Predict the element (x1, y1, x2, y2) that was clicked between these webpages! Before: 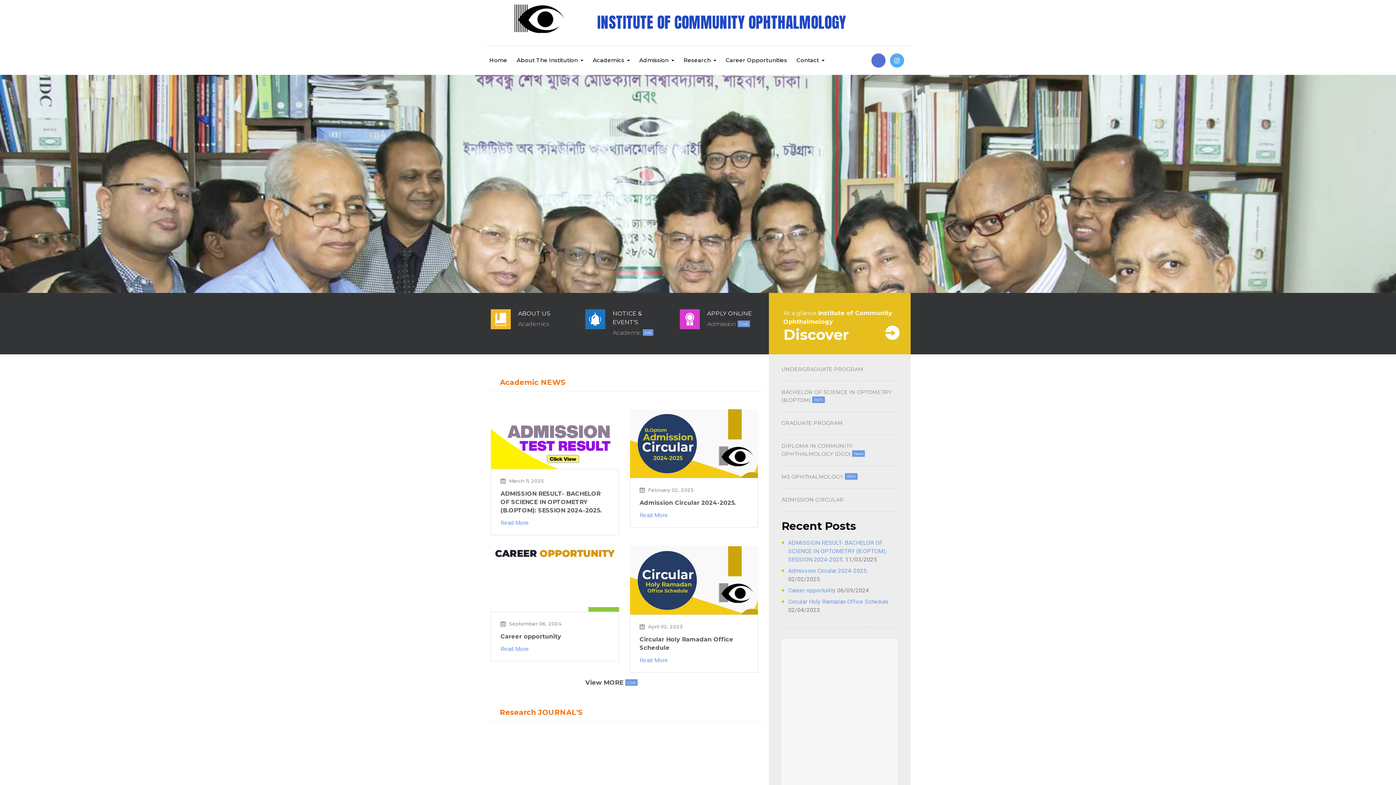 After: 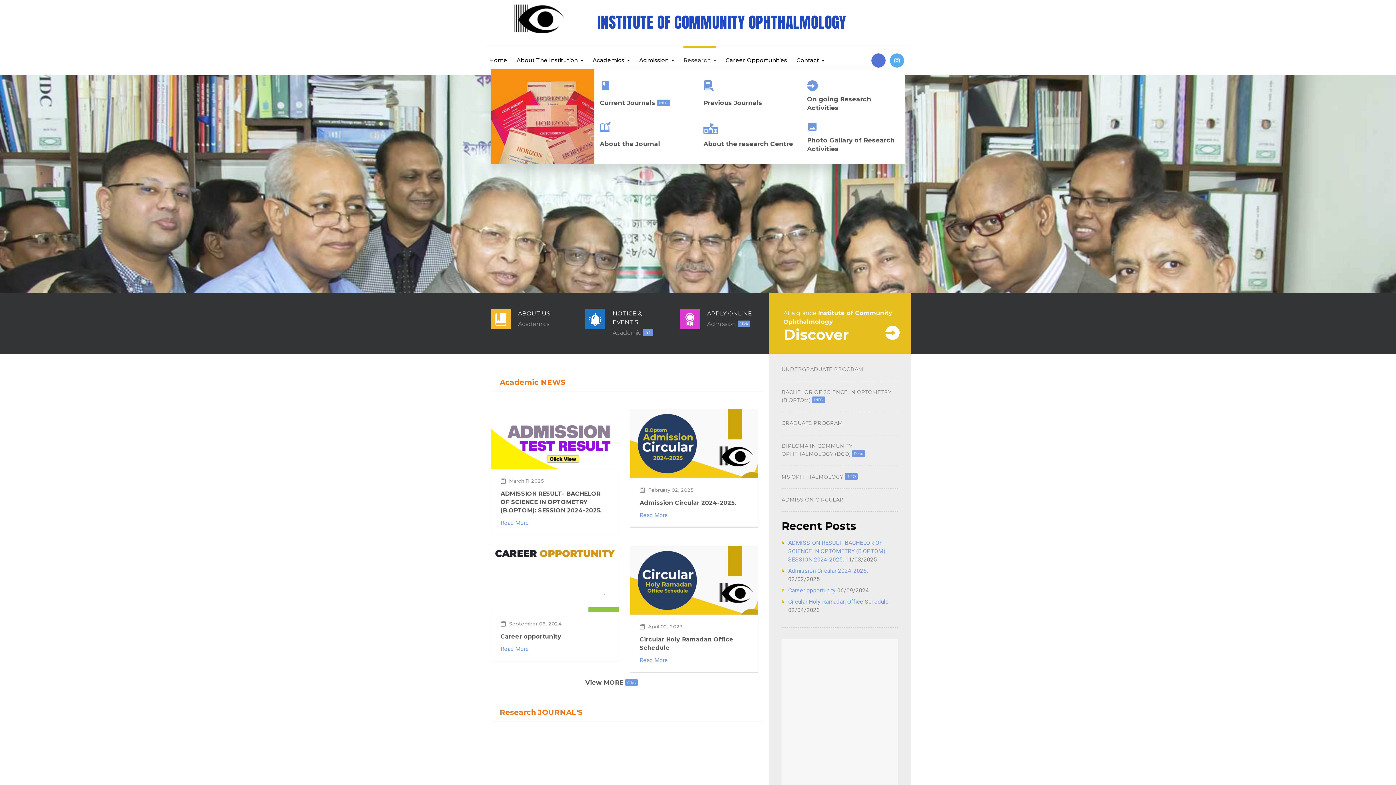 Action: label: Research bbox: (683, 46, 716, 64)